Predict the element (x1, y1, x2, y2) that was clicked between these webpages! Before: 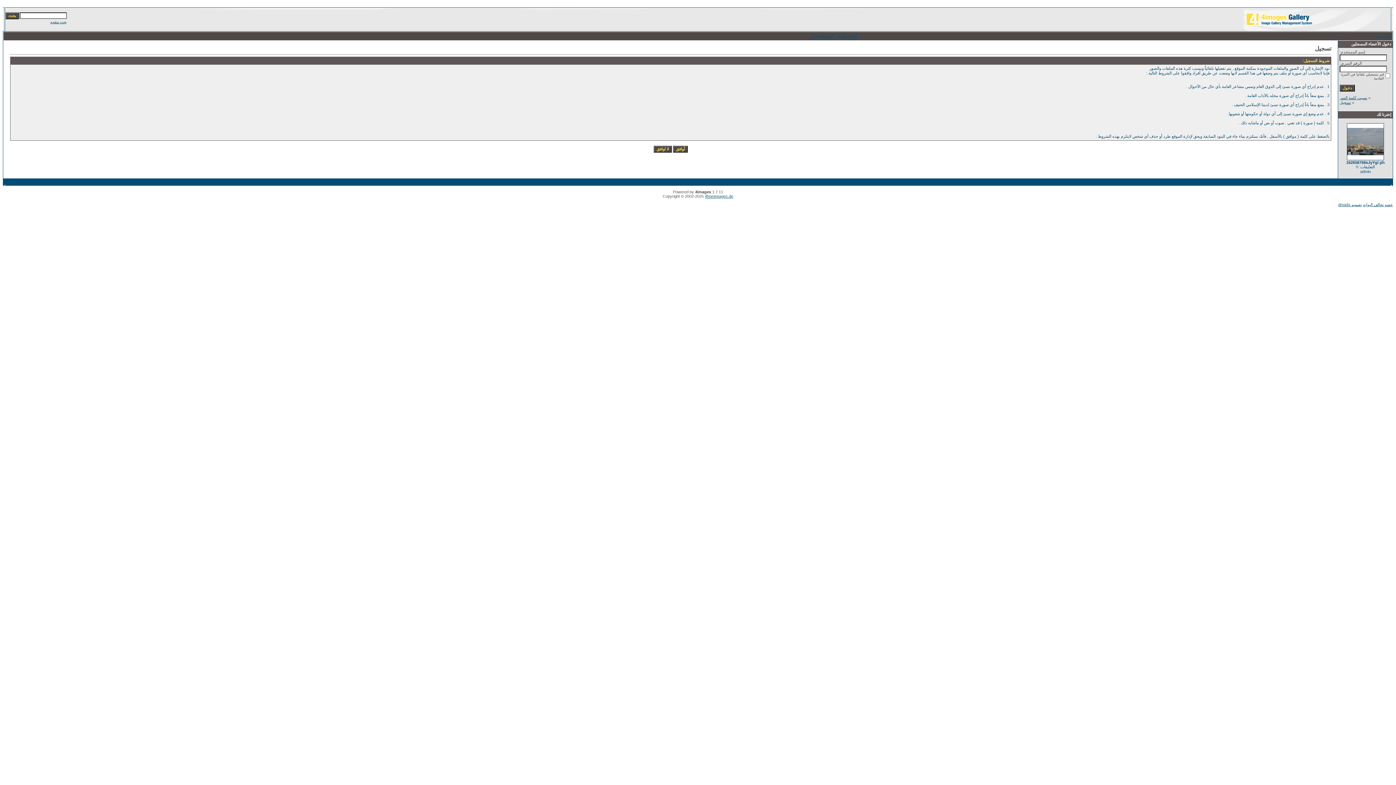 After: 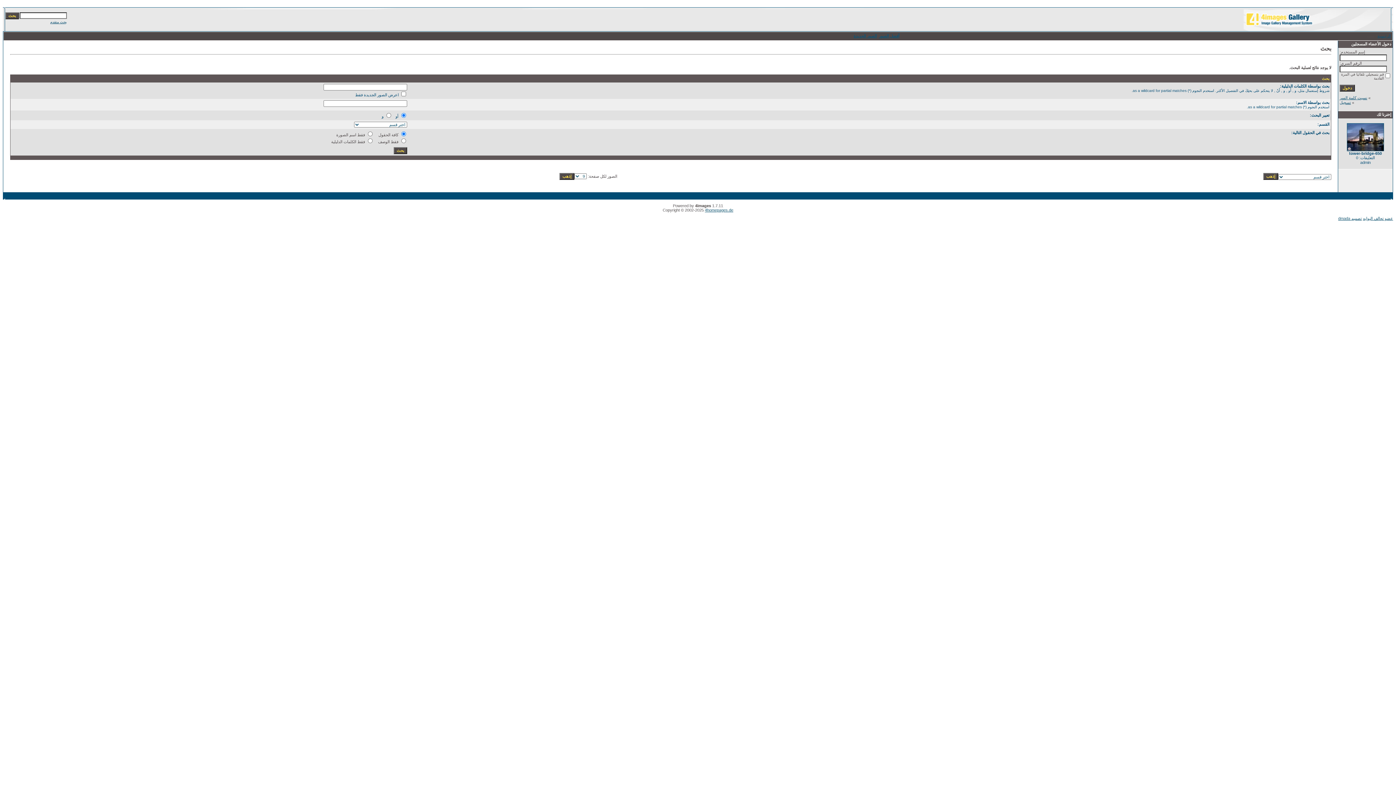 Action: label: الصور الجديدة bbox: (811, 33, 834, 38)